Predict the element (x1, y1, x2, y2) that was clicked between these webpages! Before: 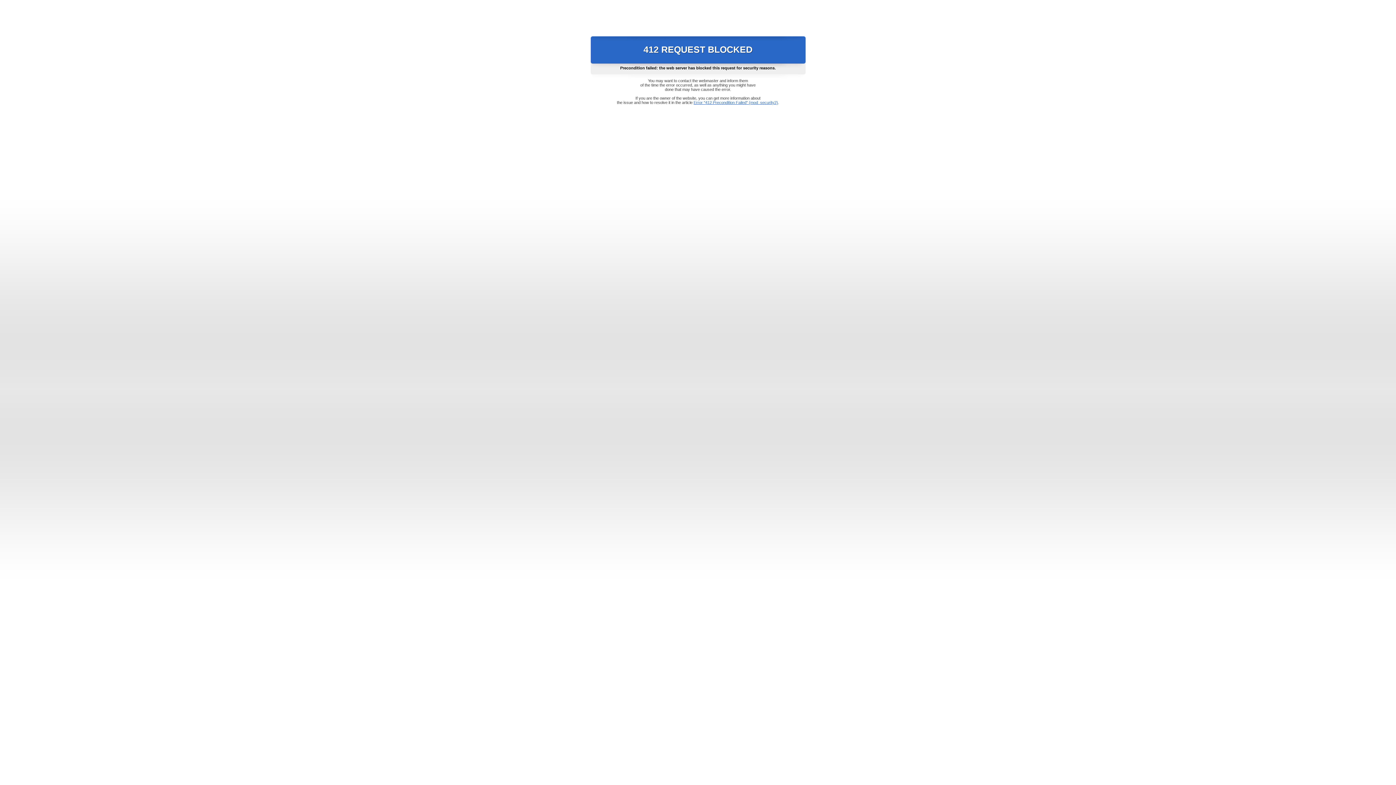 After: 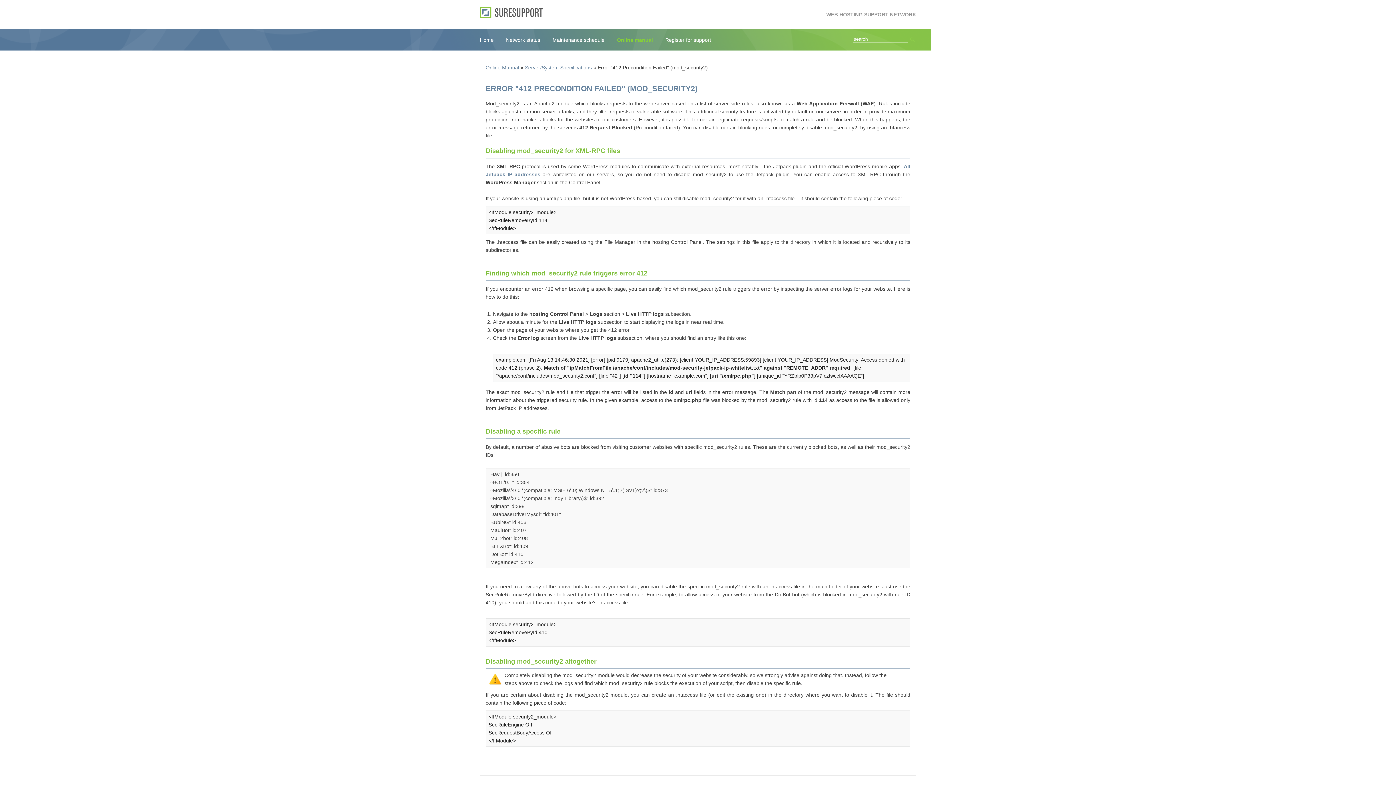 Action: bbox: (693, 100, 778, 104) label: Error "412 Precondition Failed" (mod_security2)